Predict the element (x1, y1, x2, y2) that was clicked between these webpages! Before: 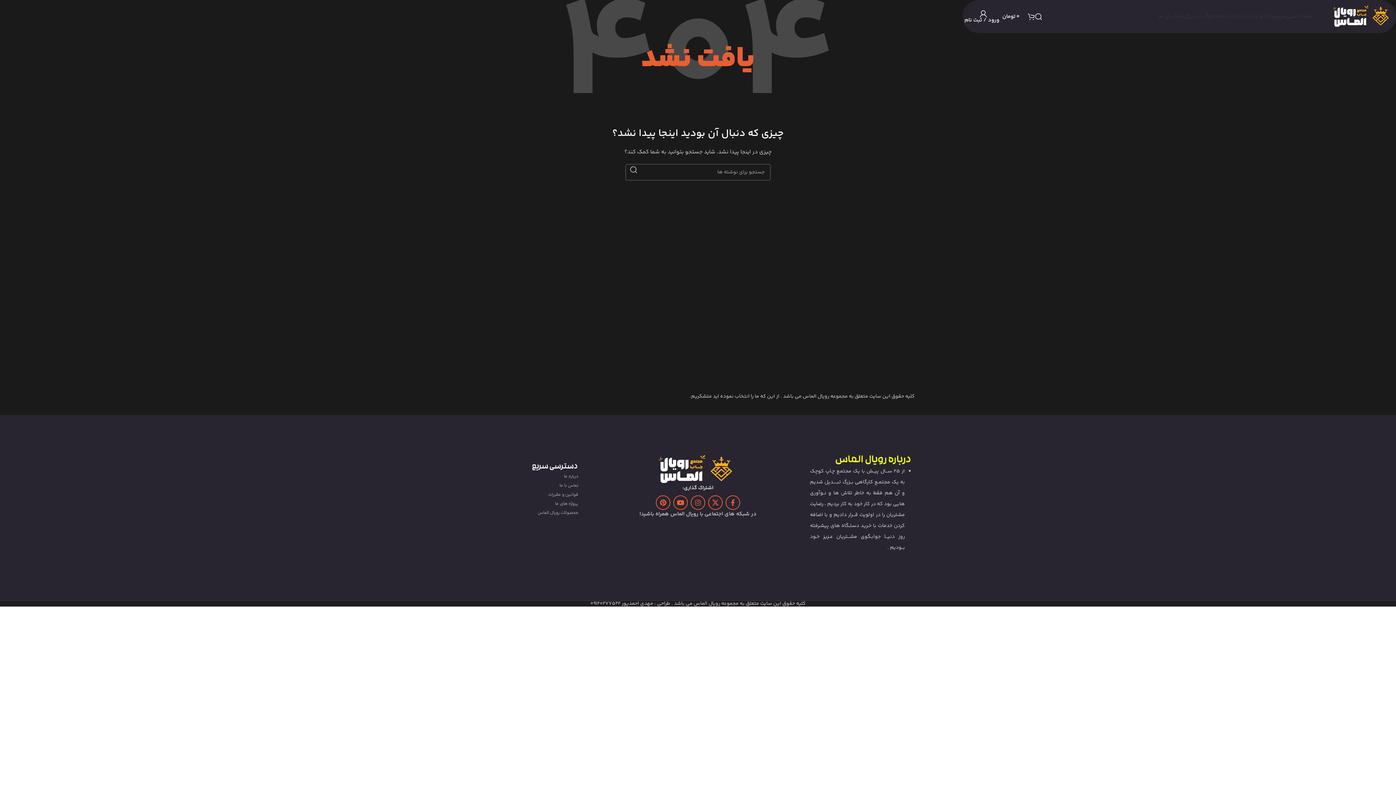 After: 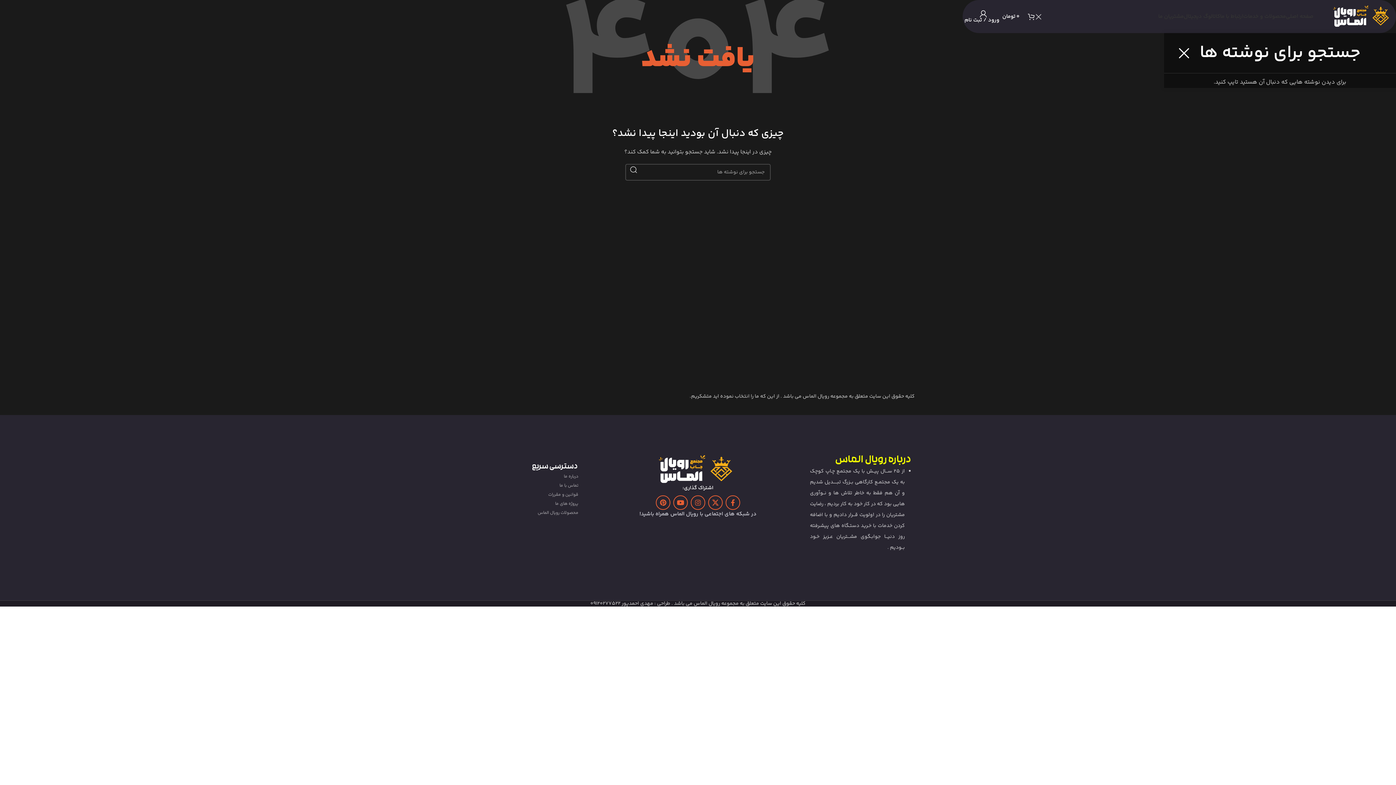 Action: bbox: (1035, 9, 1042, 23) label: جستجو